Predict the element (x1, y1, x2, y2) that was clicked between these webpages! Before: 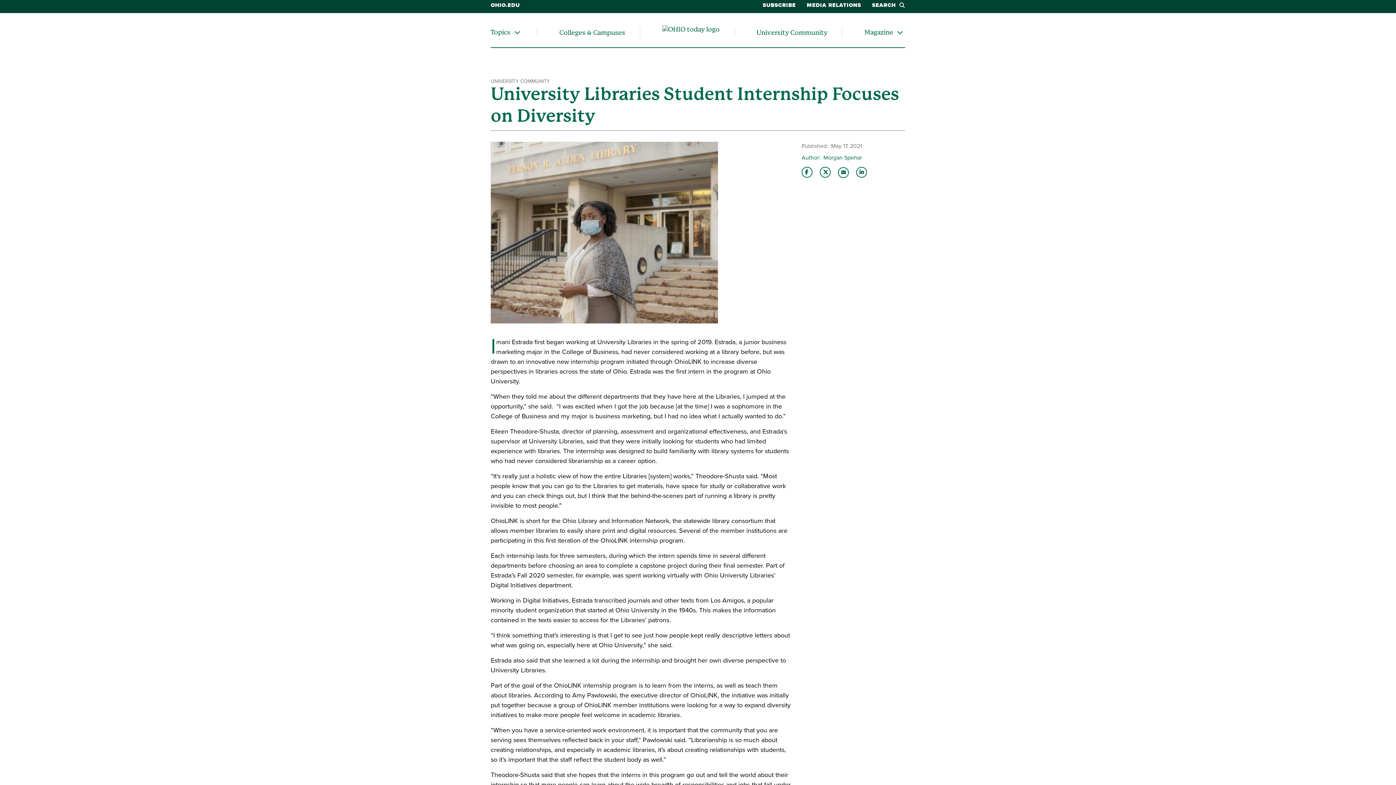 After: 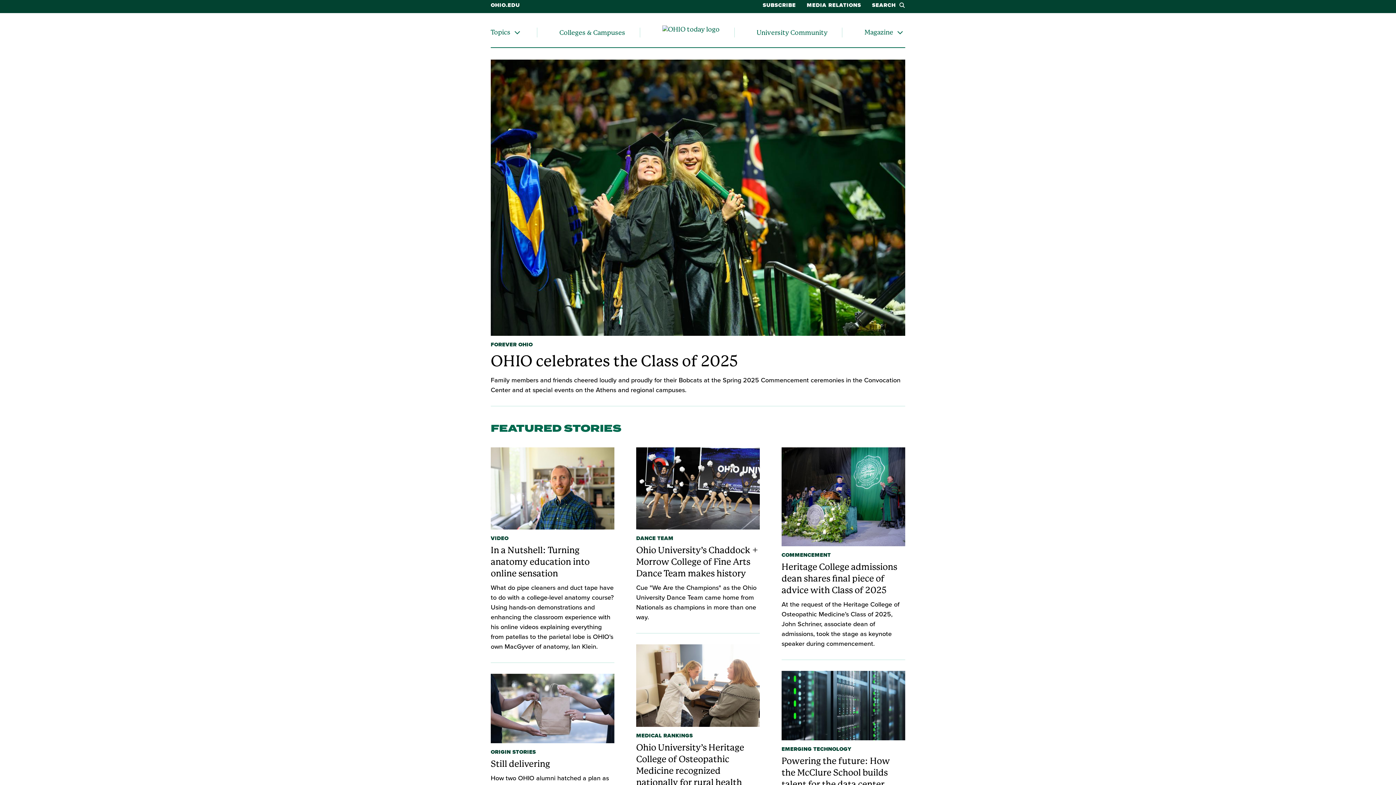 Action: bbox: (662, 25, 719, 39)